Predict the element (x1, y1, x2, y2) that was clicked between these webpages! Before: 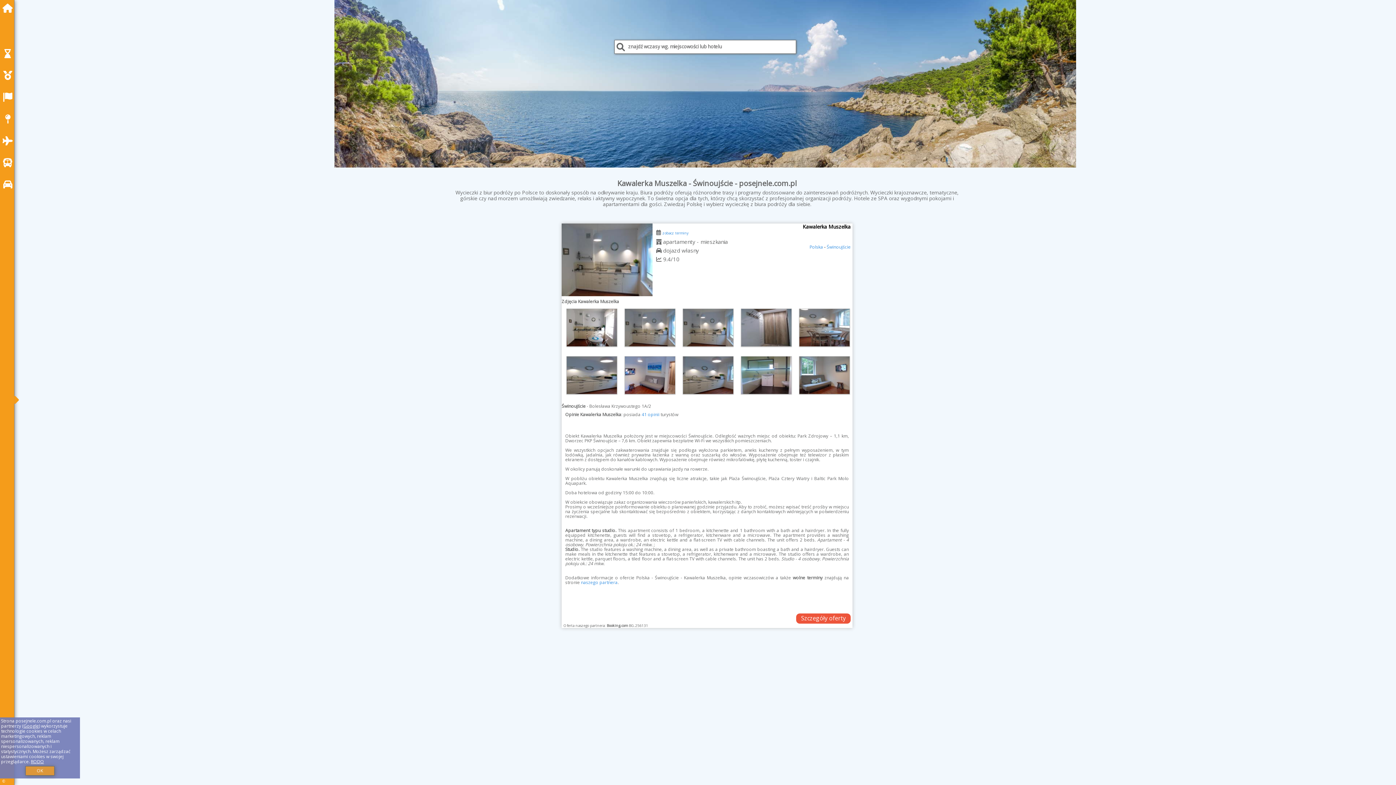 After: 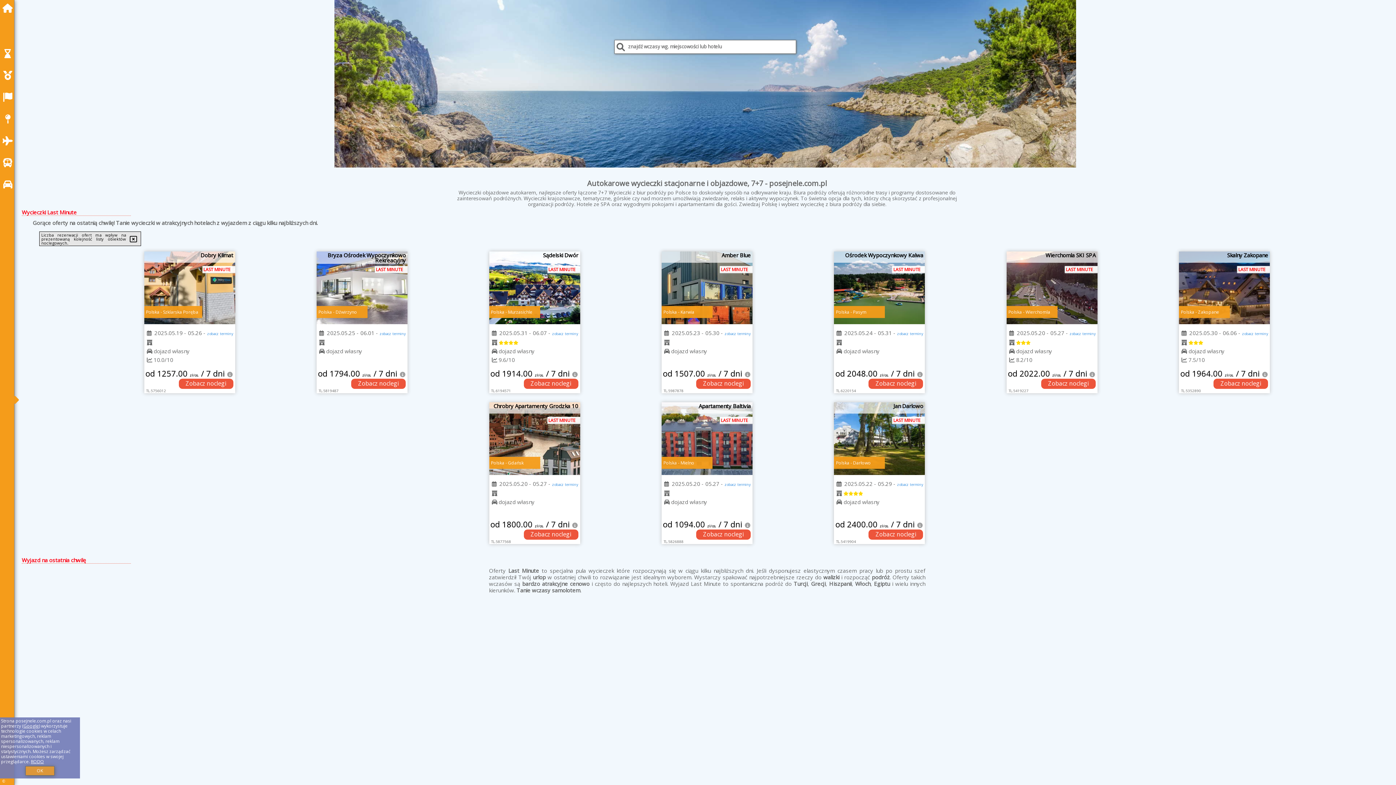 Action: bbox: (2, 158, 16, 167)